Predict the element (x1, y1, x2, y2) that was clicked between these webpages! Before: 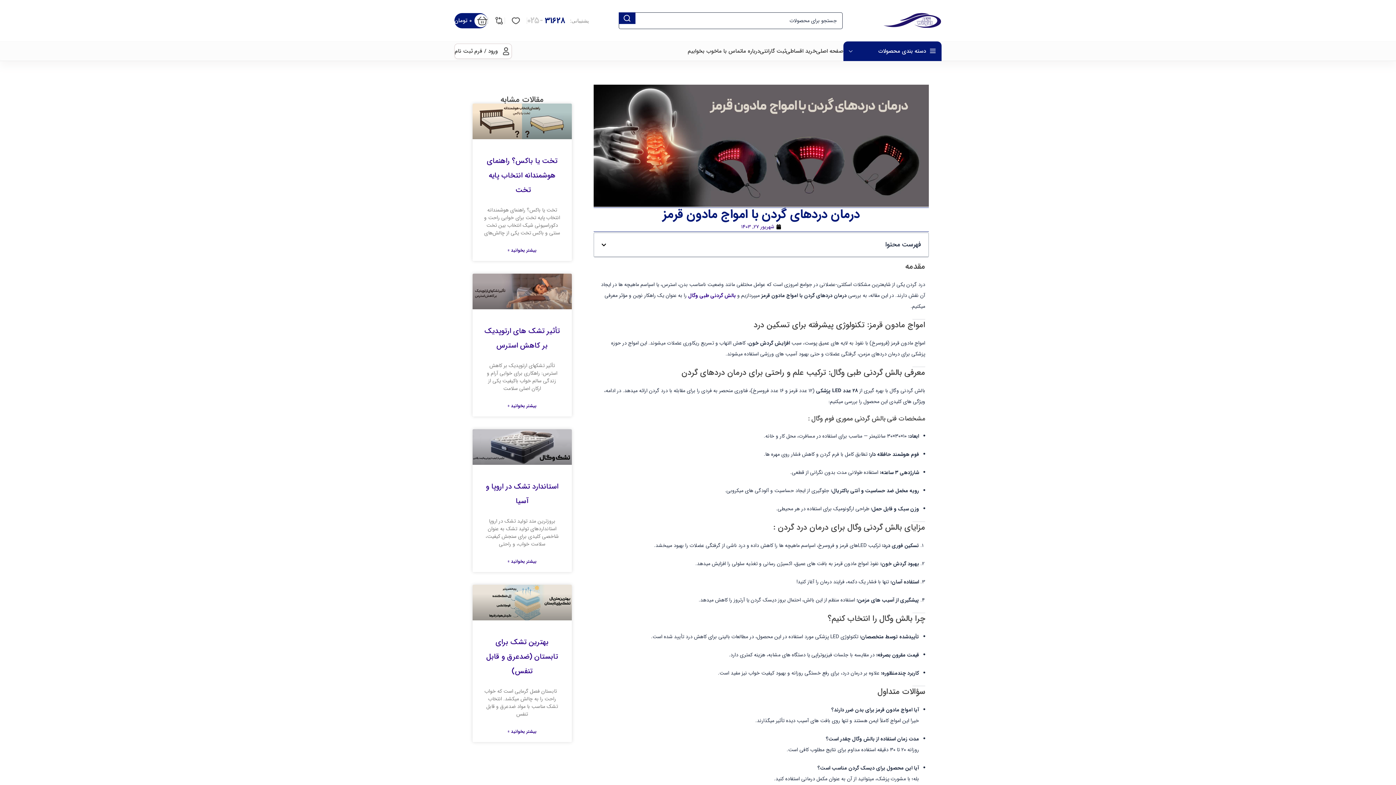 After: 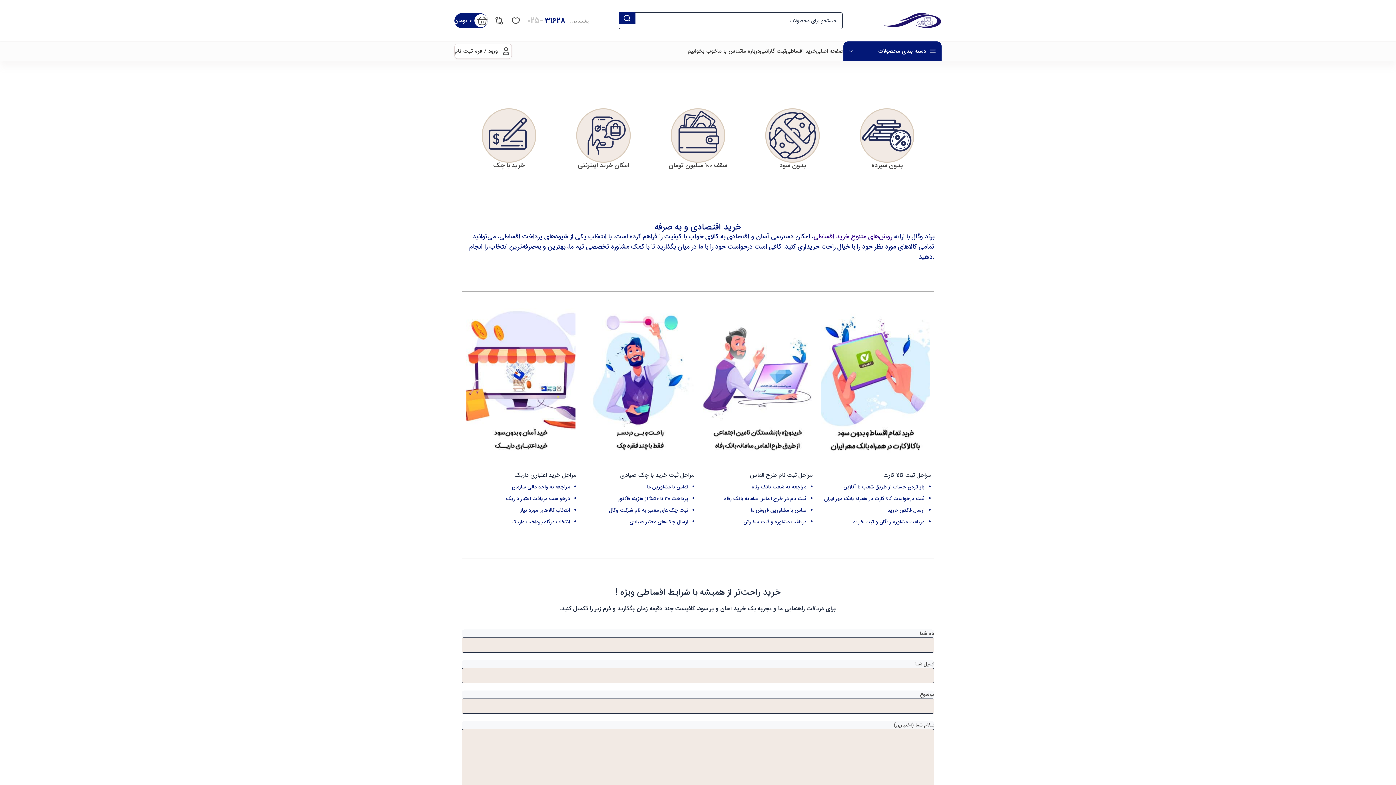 Action: label: خرید اقساطی bbox: (786, 44, 816, 58)